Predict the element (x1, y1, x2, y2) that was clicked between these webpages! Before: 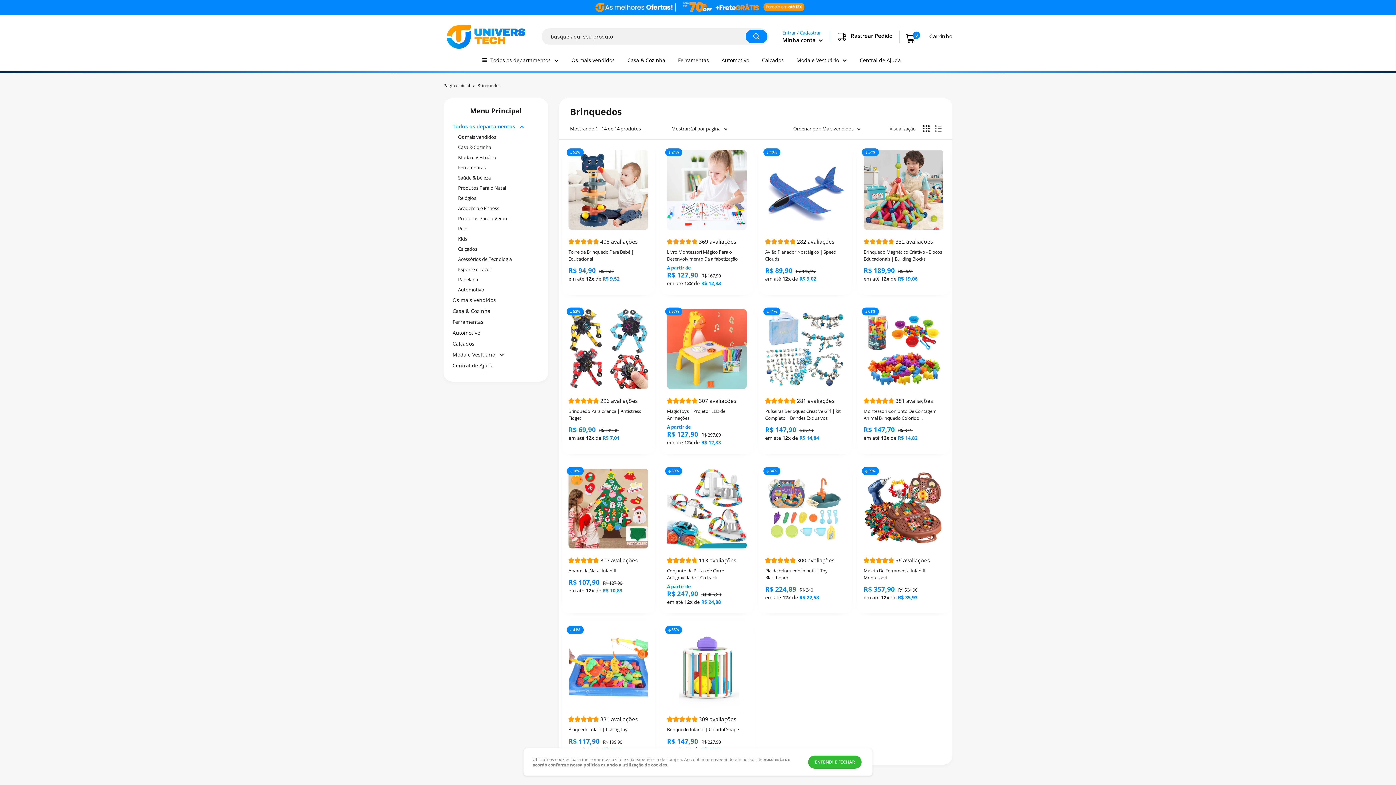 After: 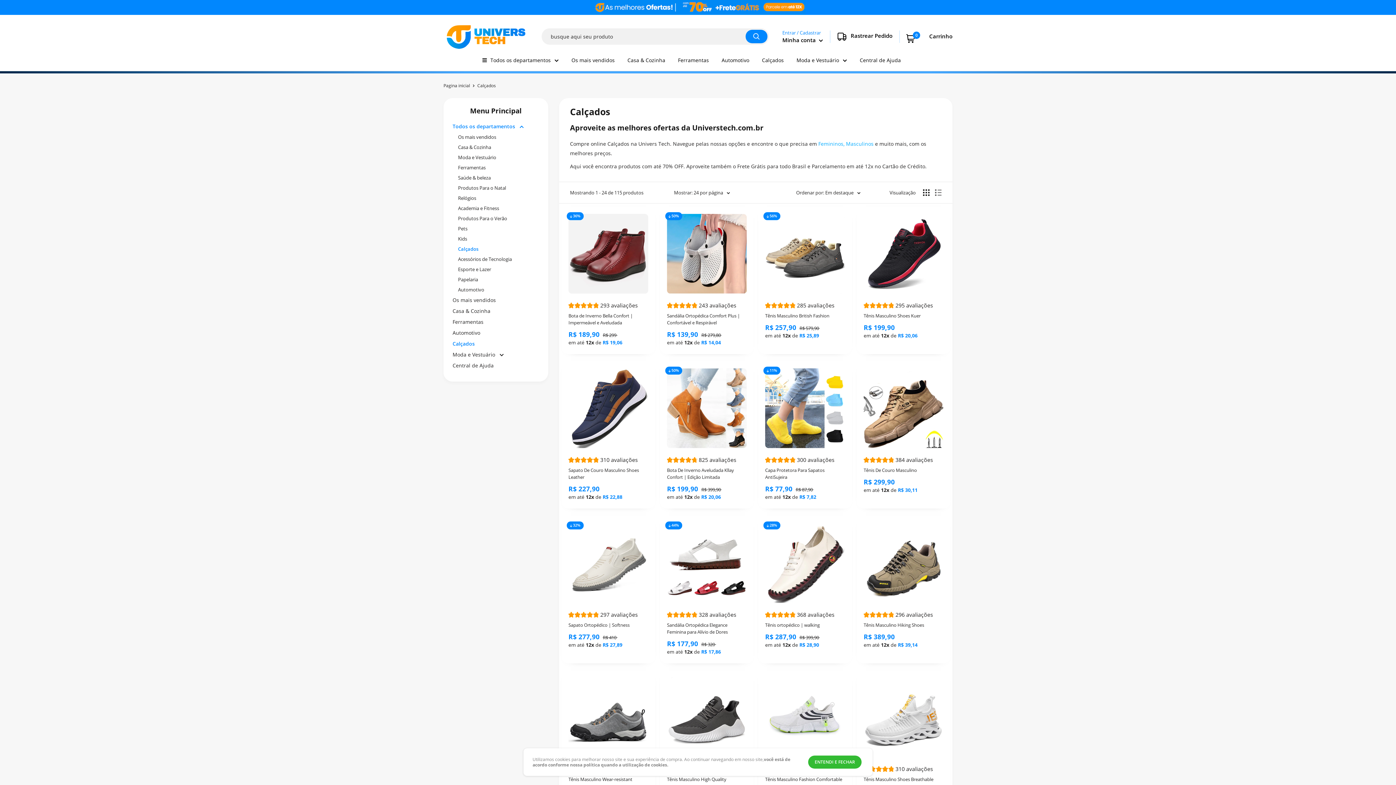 Action: bbox: (458, 243, 539, 254) label: Calçados